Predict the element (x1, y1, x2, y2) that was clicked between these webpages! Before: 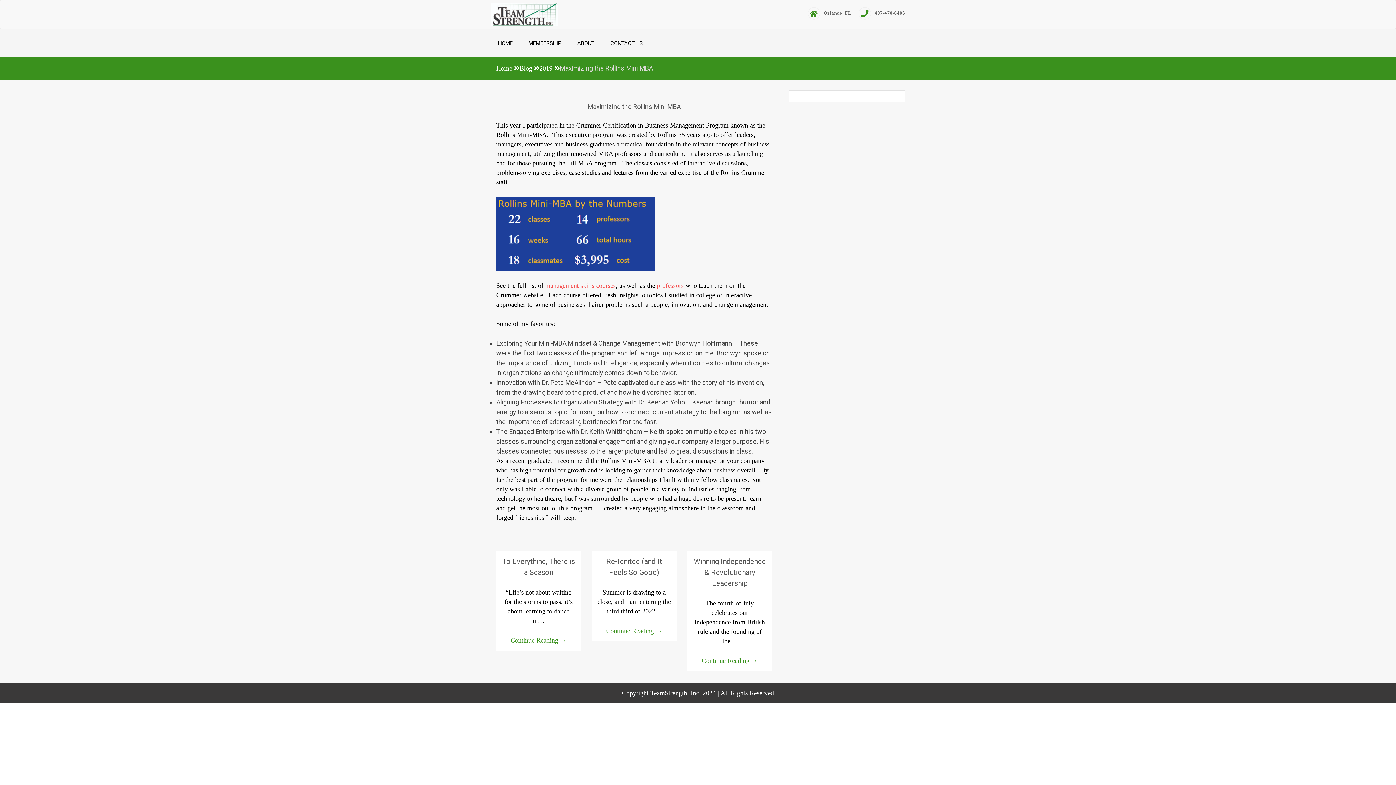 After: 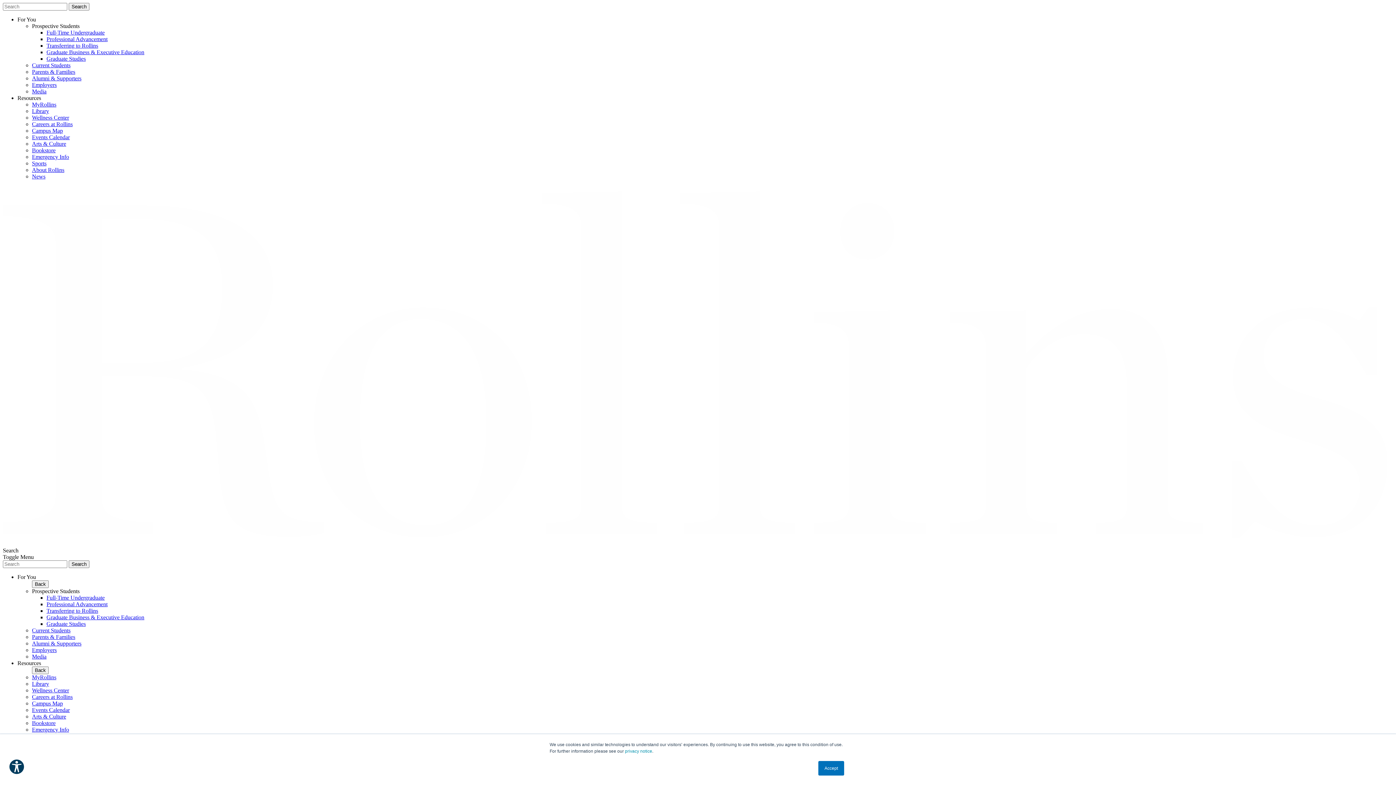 Action: label: professors bbox: (657, 282, 684, 289)